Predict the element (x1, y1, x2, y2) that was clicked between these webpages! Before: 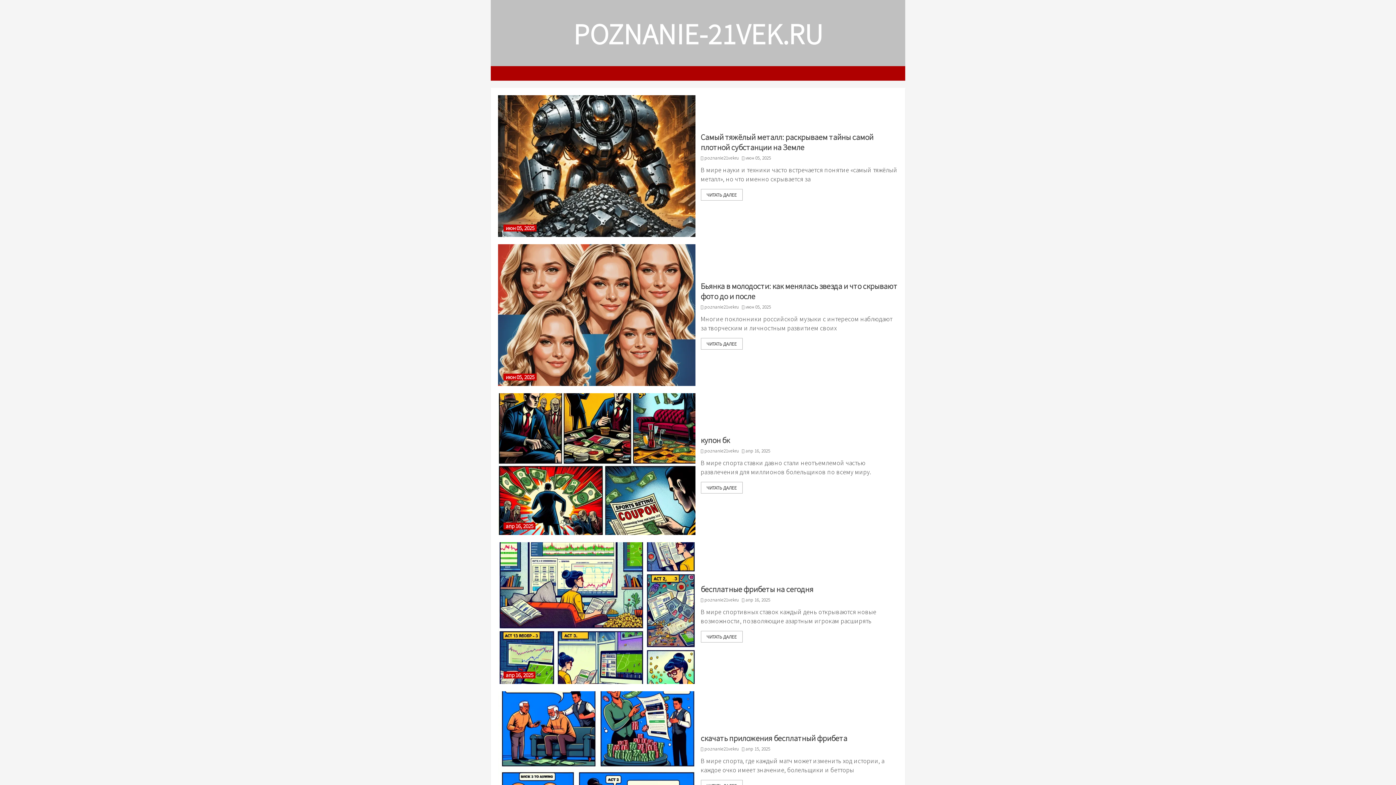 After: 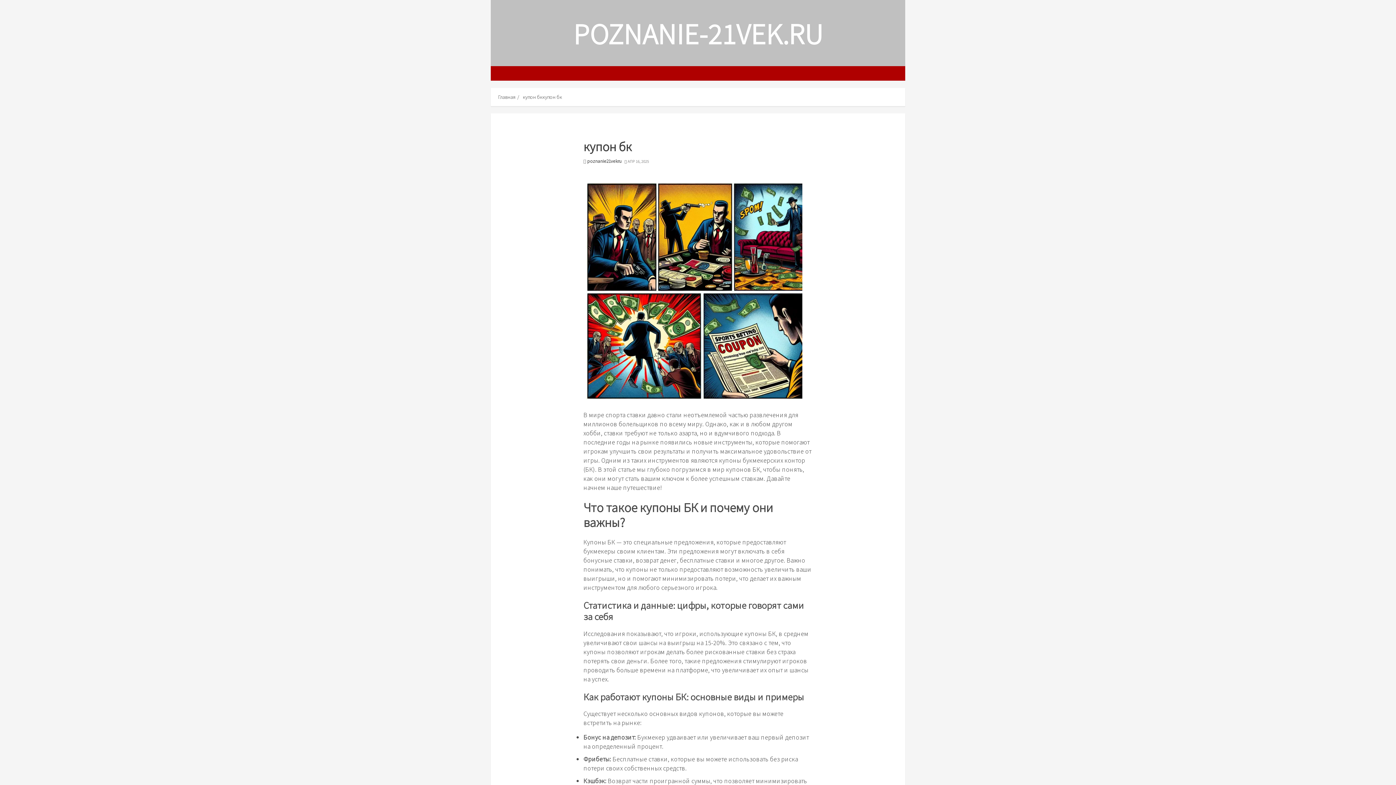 Action: label: купон бк bbox: (700, 434, 730, 445)